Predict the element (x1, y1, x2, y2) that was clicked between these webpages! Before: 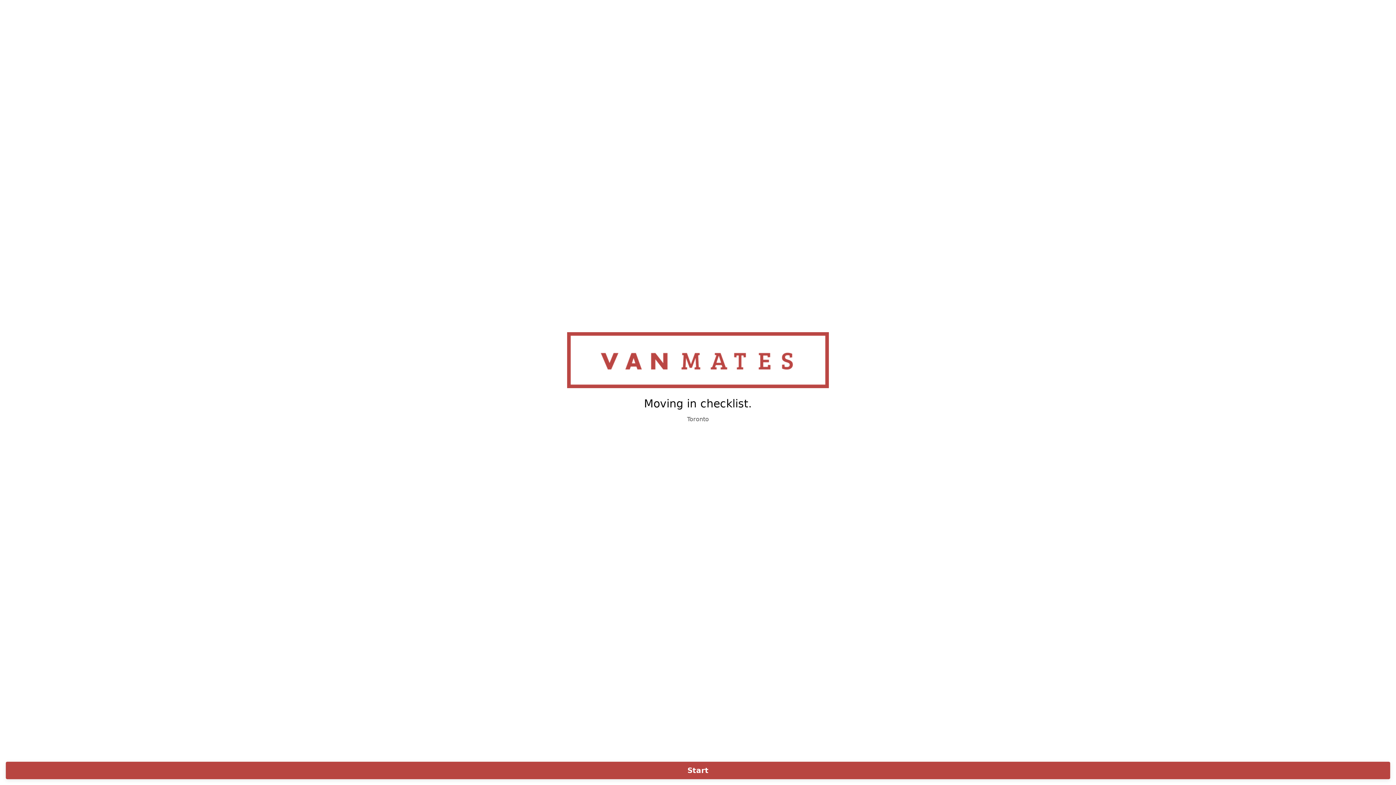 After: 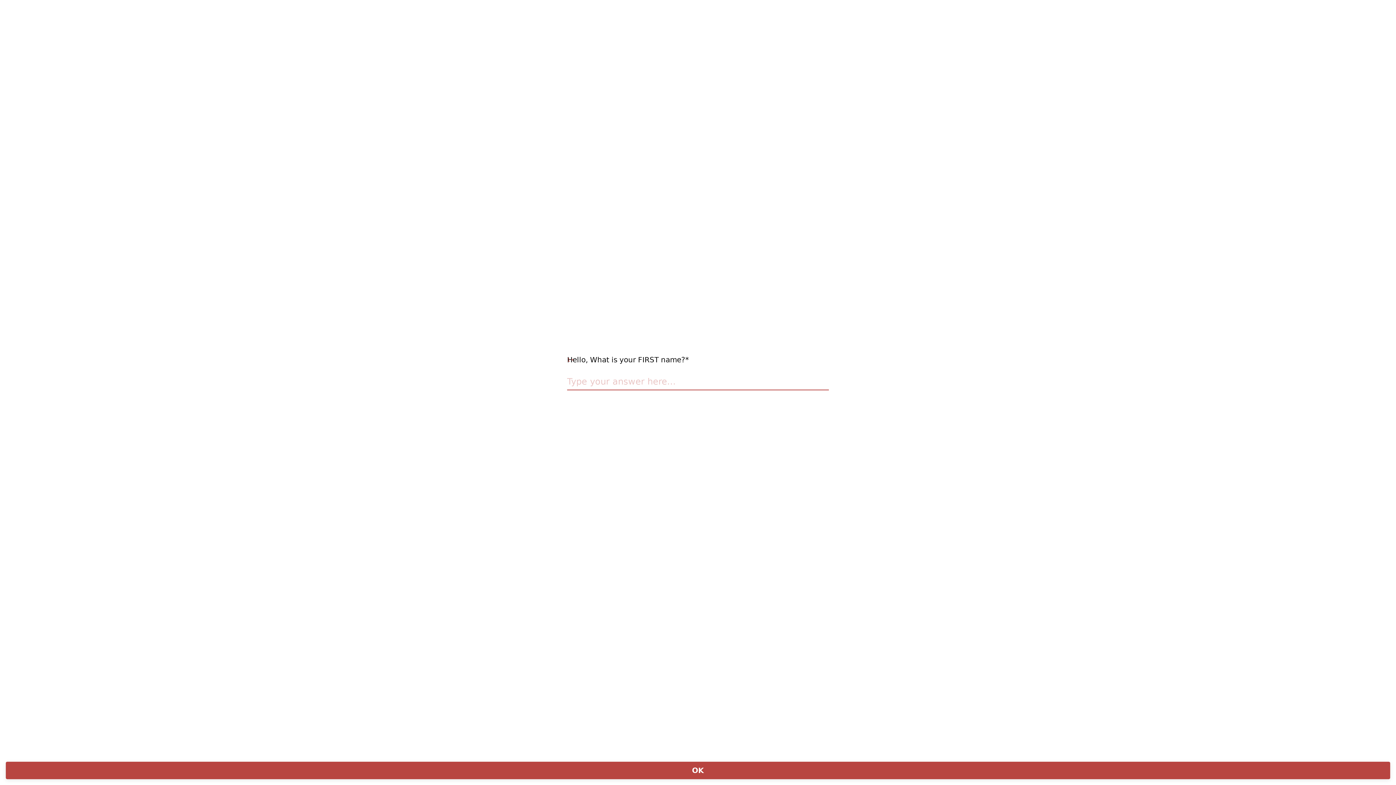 Action: label: Start bbox: (5, 762, 1390, 779)